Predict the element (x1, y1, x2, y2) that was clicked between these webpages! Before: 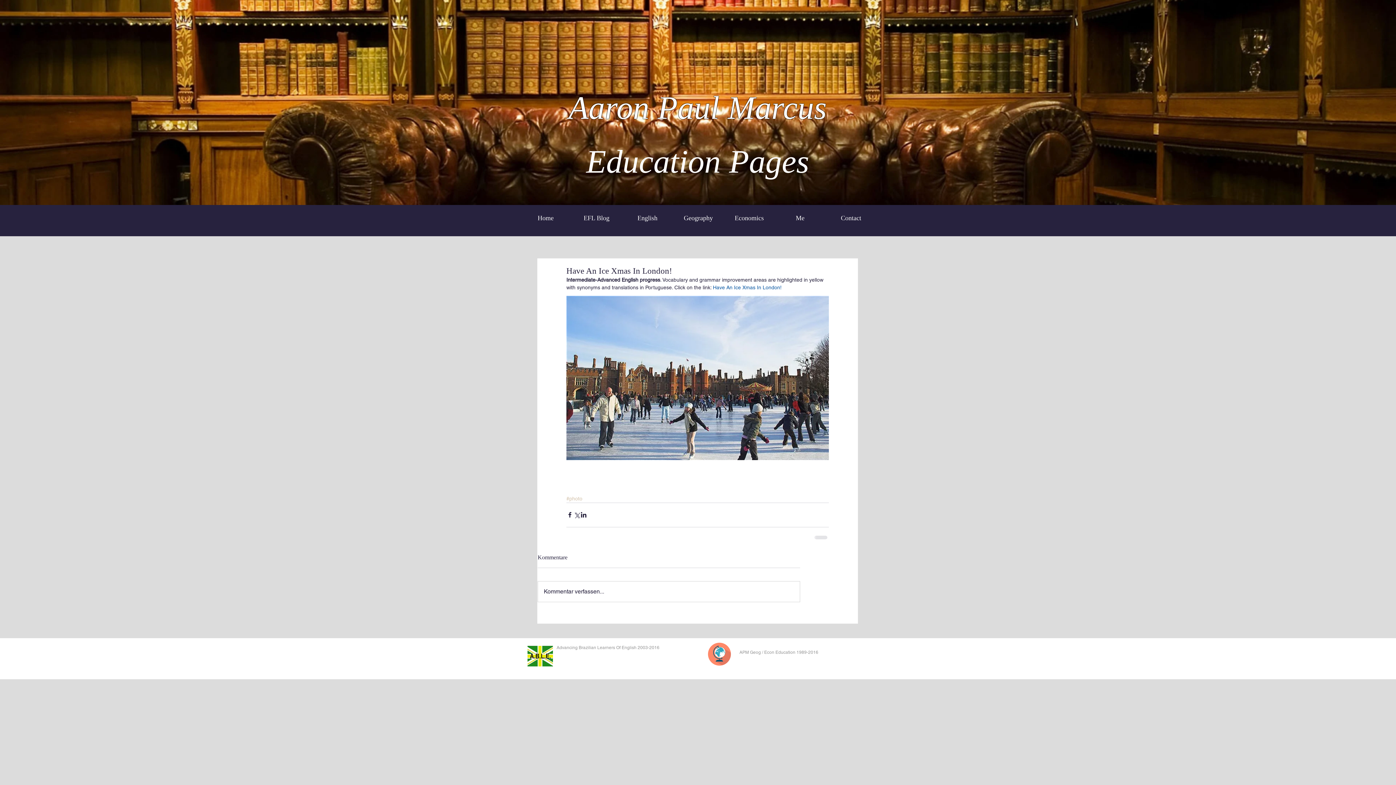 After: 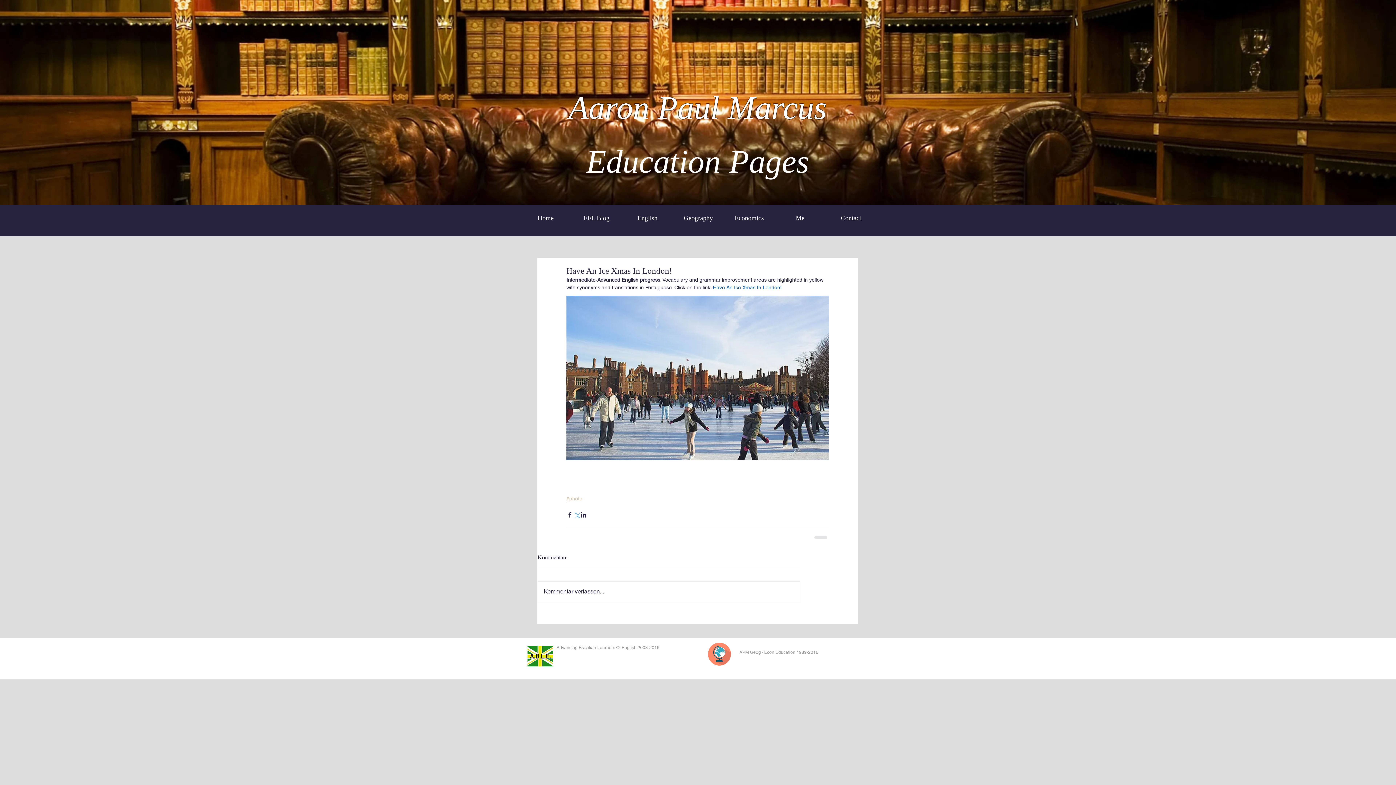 Action: bbox: (573, 511, 580, 518) label: Share via X (Twitter)